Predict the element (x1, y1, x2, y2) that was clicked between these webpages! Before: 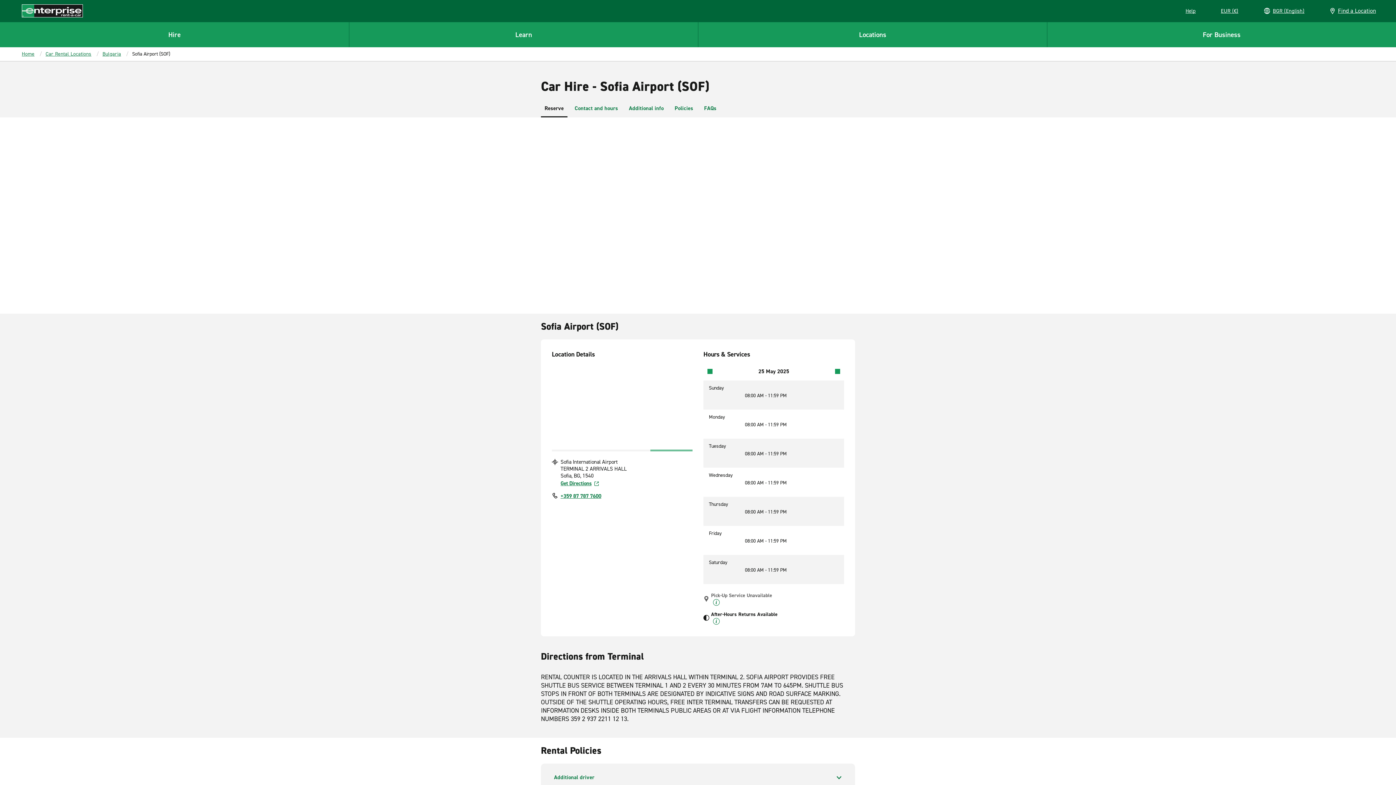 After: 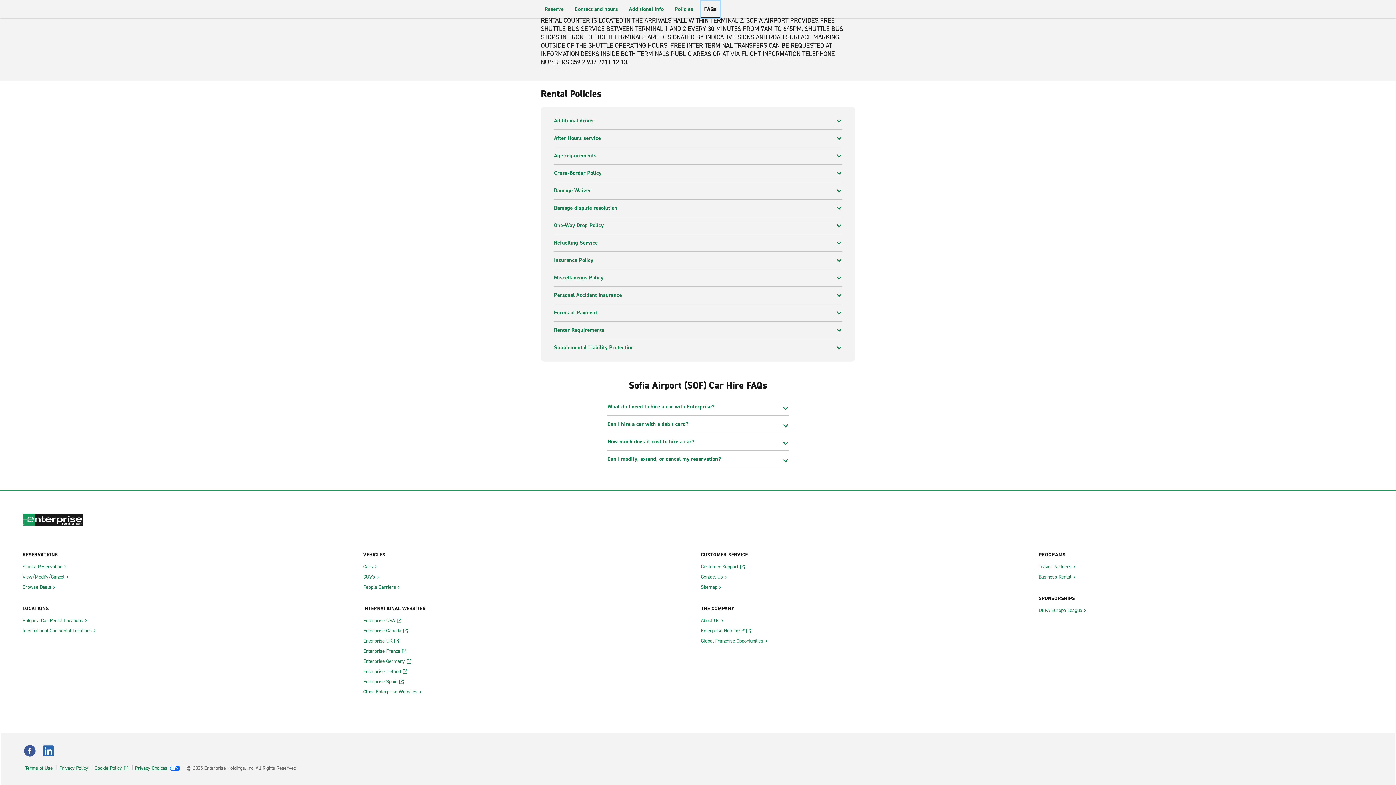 Action: label: FAQs bbox: (700, 100, 720, 117)